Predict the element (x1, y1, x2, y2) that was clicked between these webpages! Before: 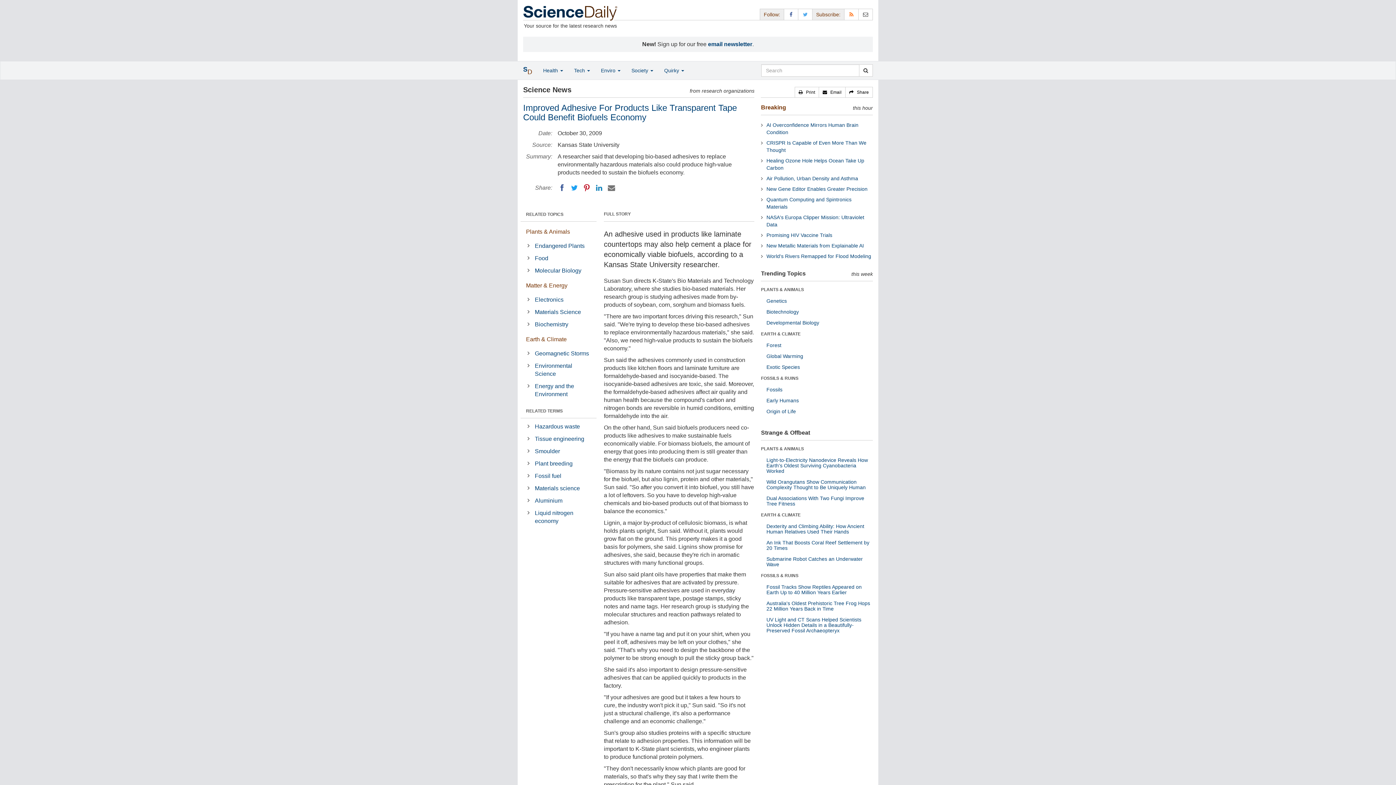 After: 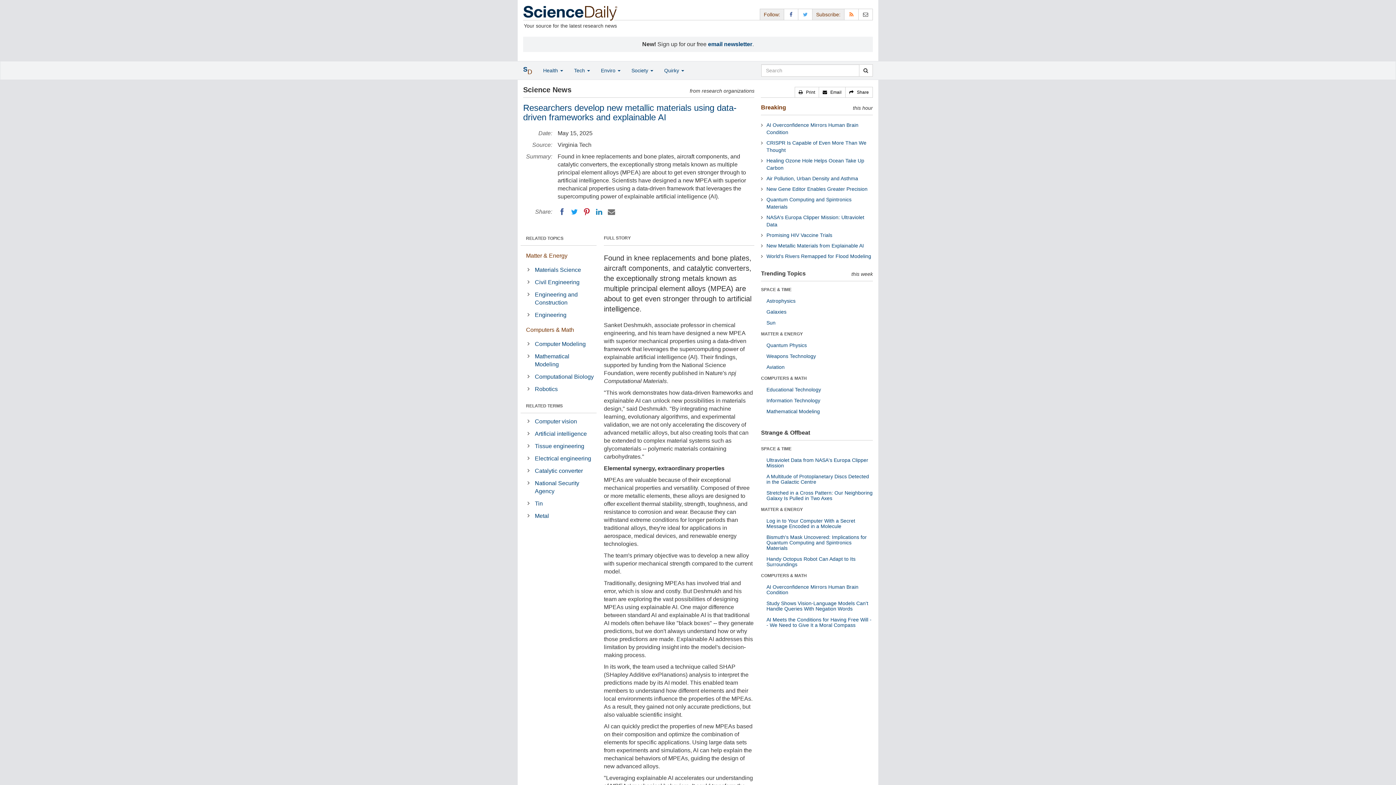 Action: label: New Metallic Materials from Explainable AI bbox: (766, 242, 864, 248)